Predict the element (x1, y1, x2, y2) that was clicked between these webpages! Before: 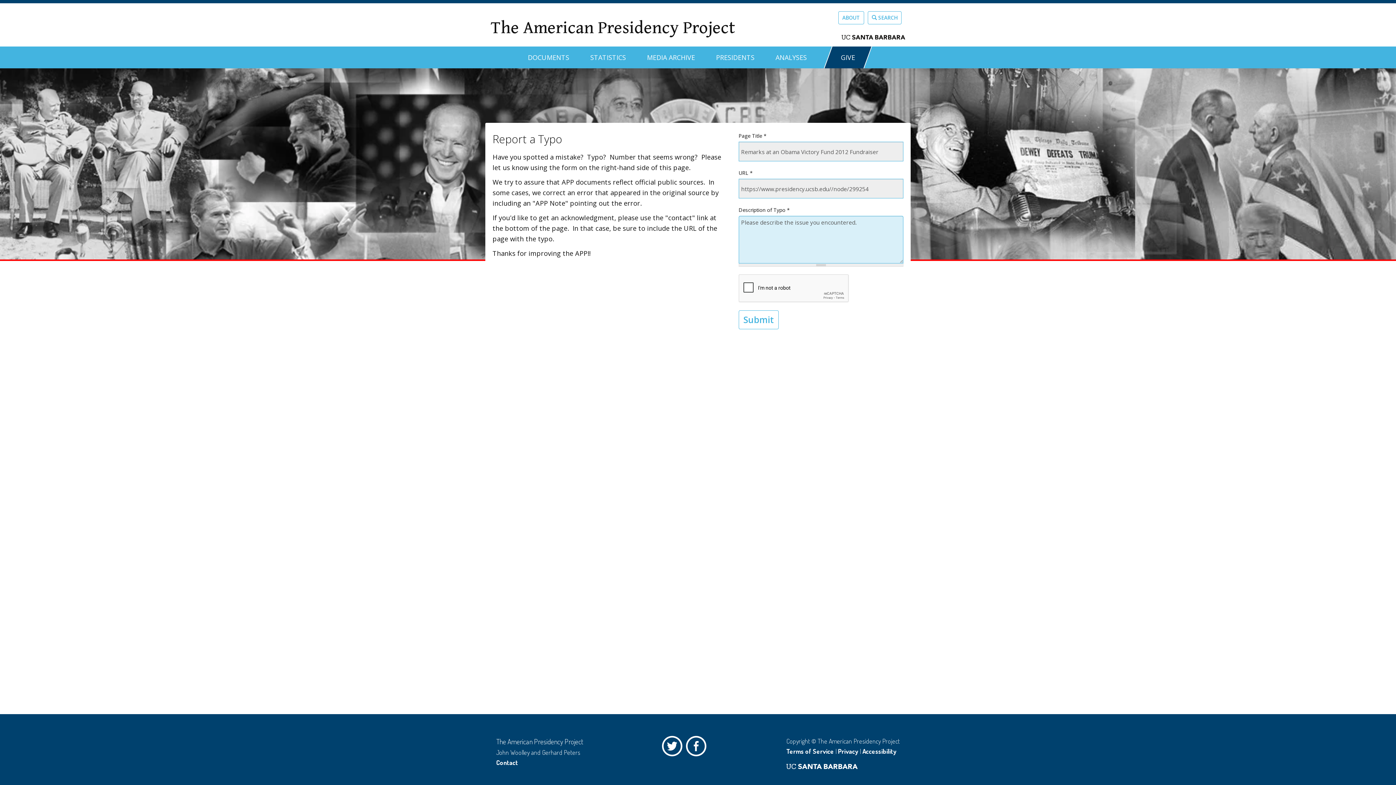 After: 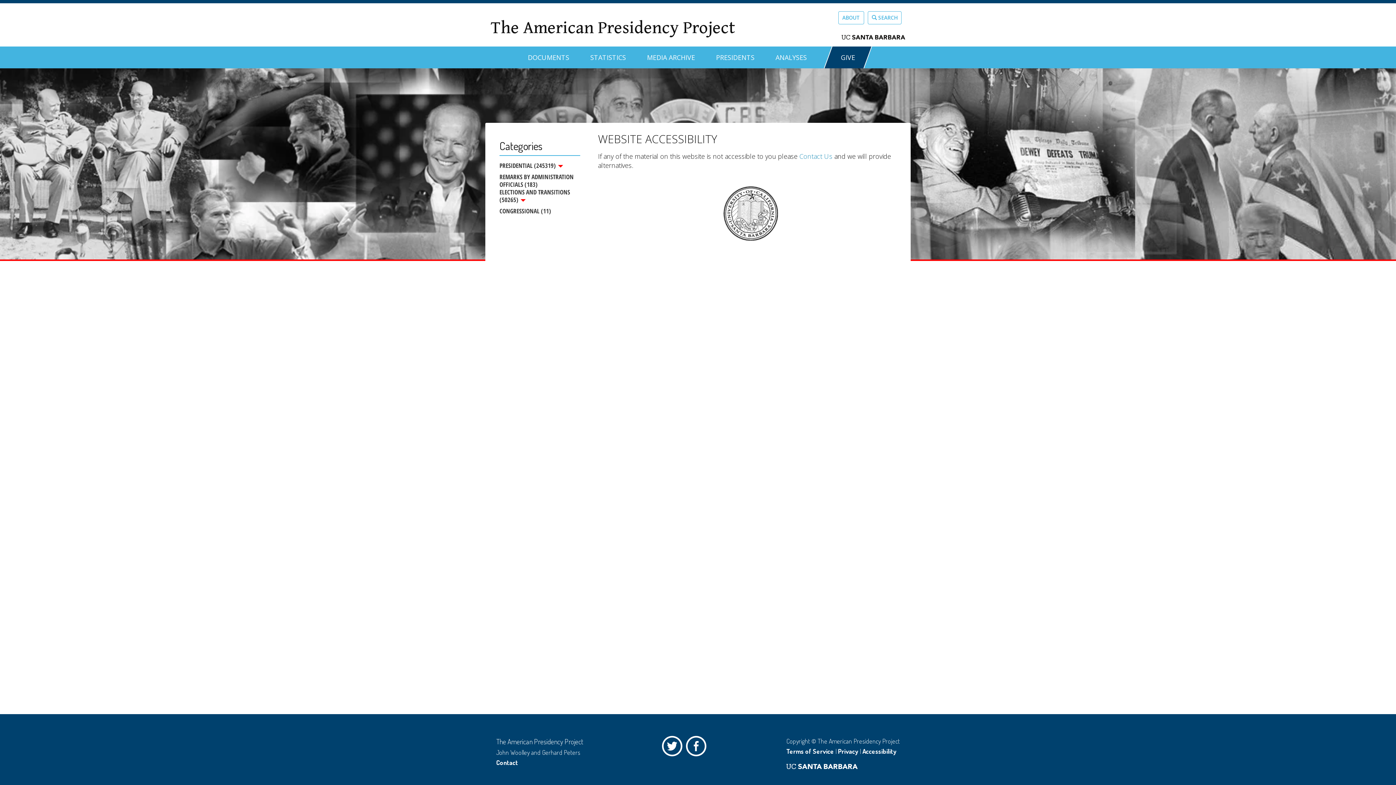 Action: bbox: (862, 747, 896, 755) label: Accessibility